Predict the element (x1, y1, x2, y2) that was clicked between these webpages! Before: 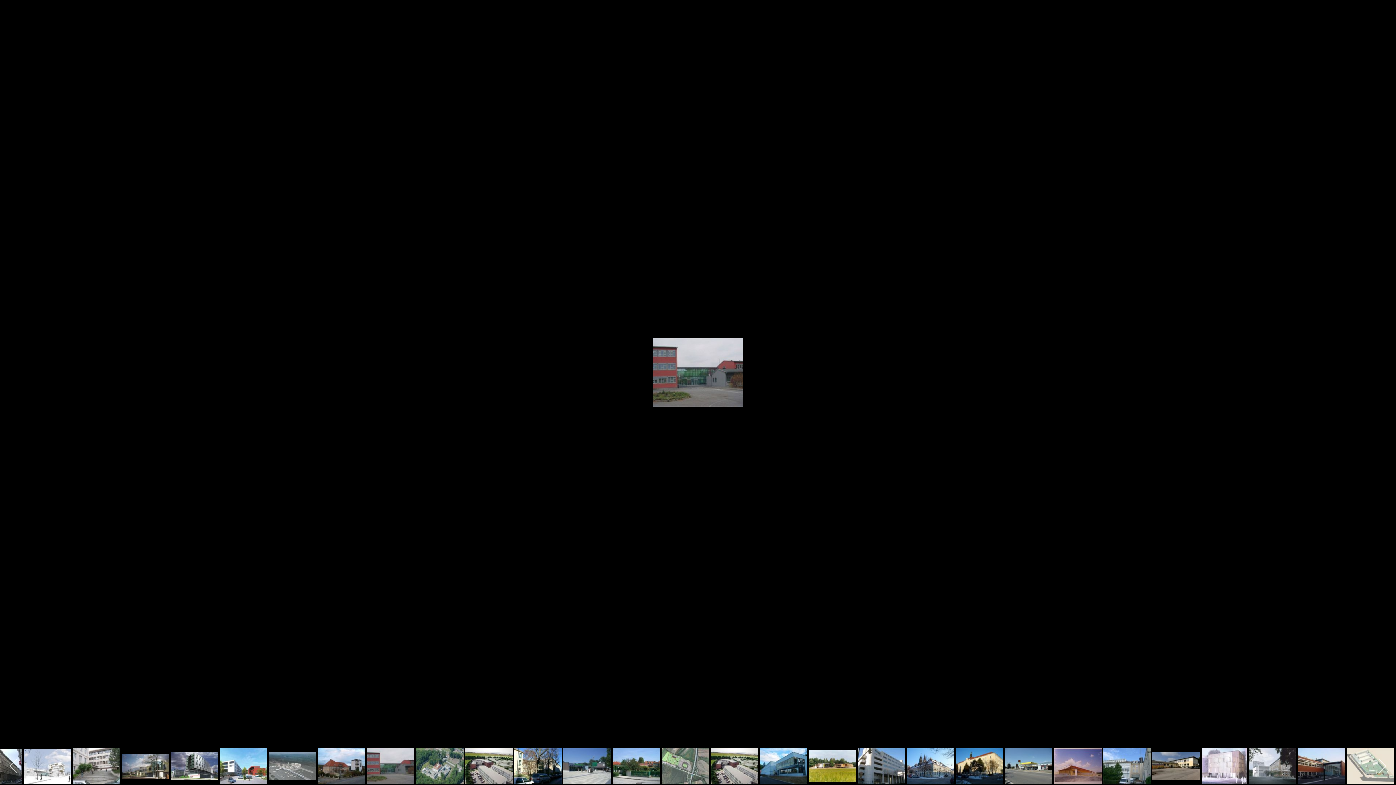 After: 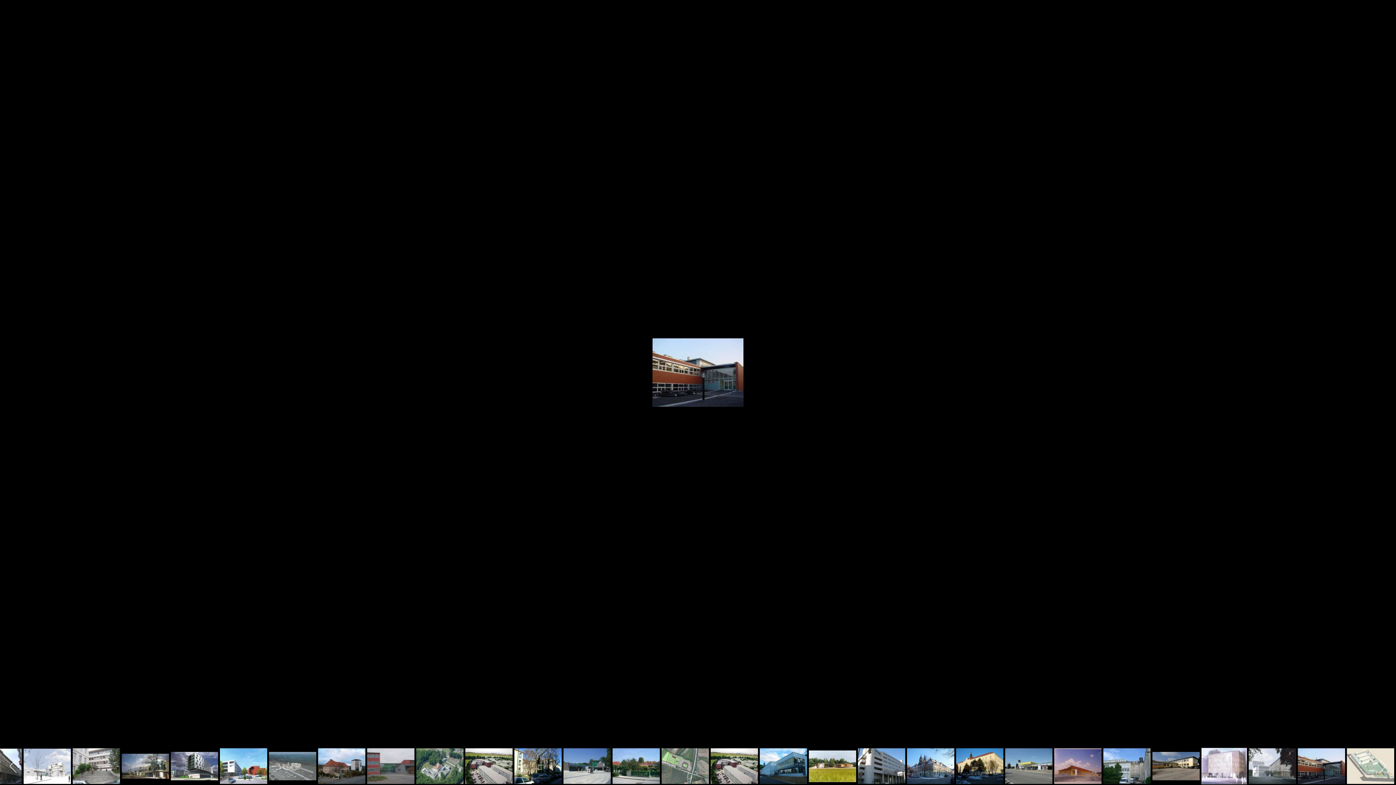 Action: bbox: (1298, 748, 1345, 784)